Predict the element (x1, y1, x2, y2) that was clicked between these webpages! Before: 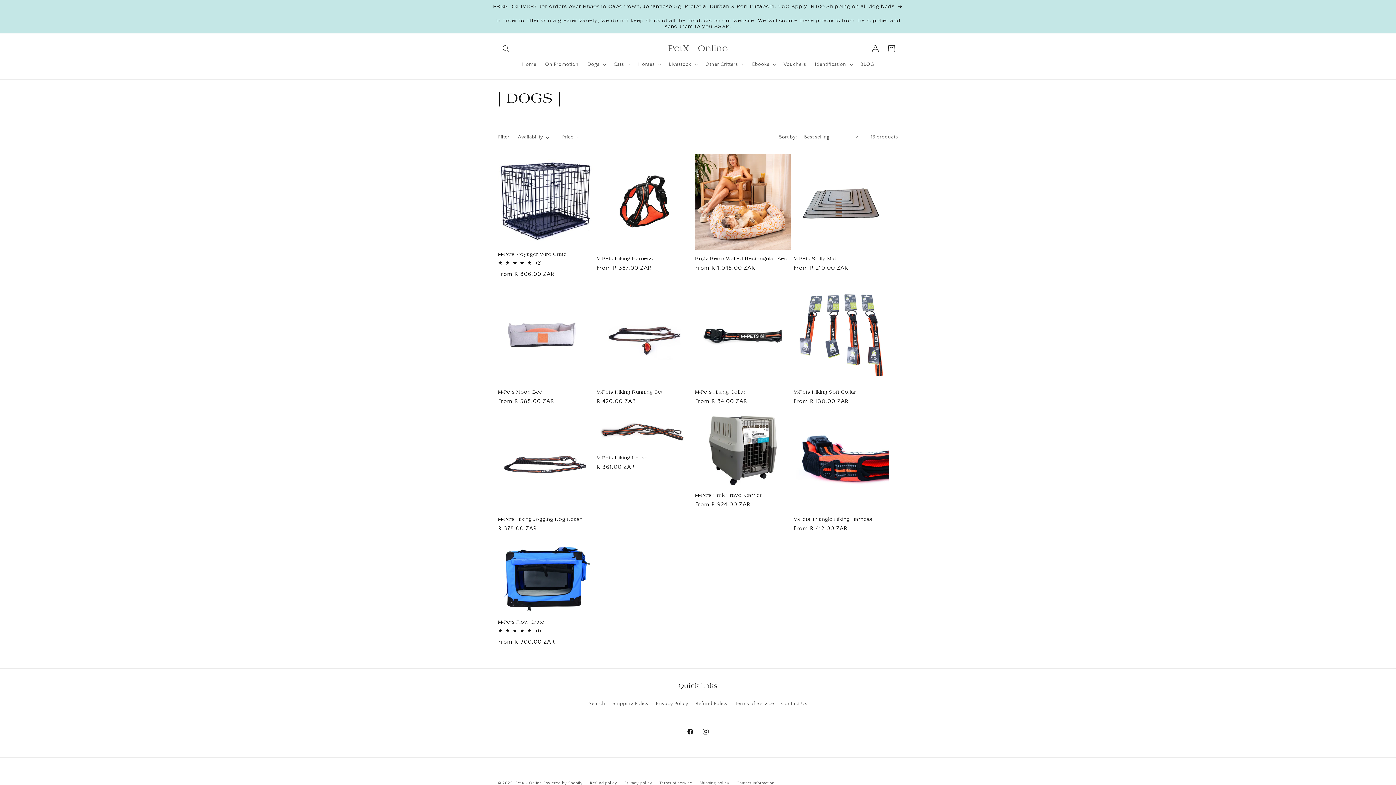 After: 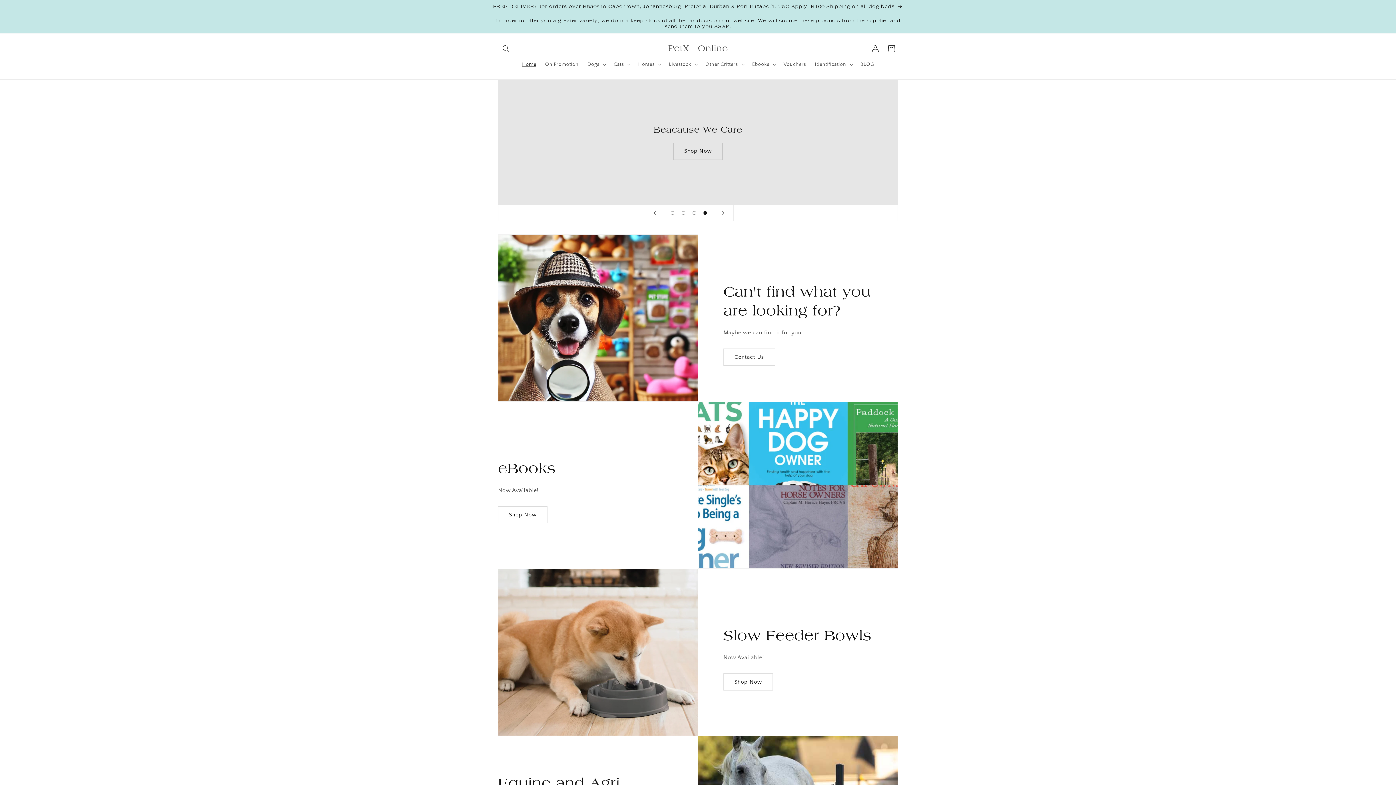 Action: label: PetX - Online bbox: (665, 41, 730, 55)